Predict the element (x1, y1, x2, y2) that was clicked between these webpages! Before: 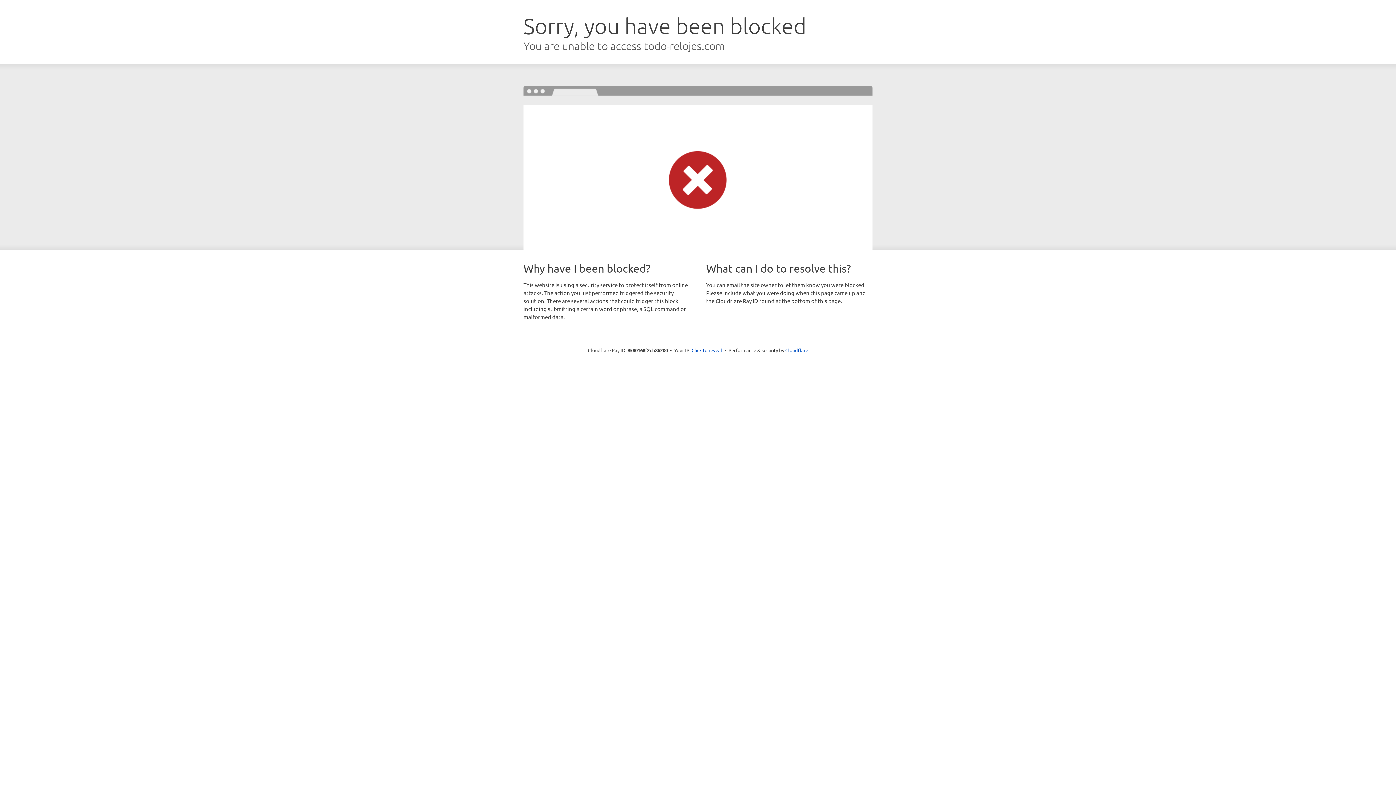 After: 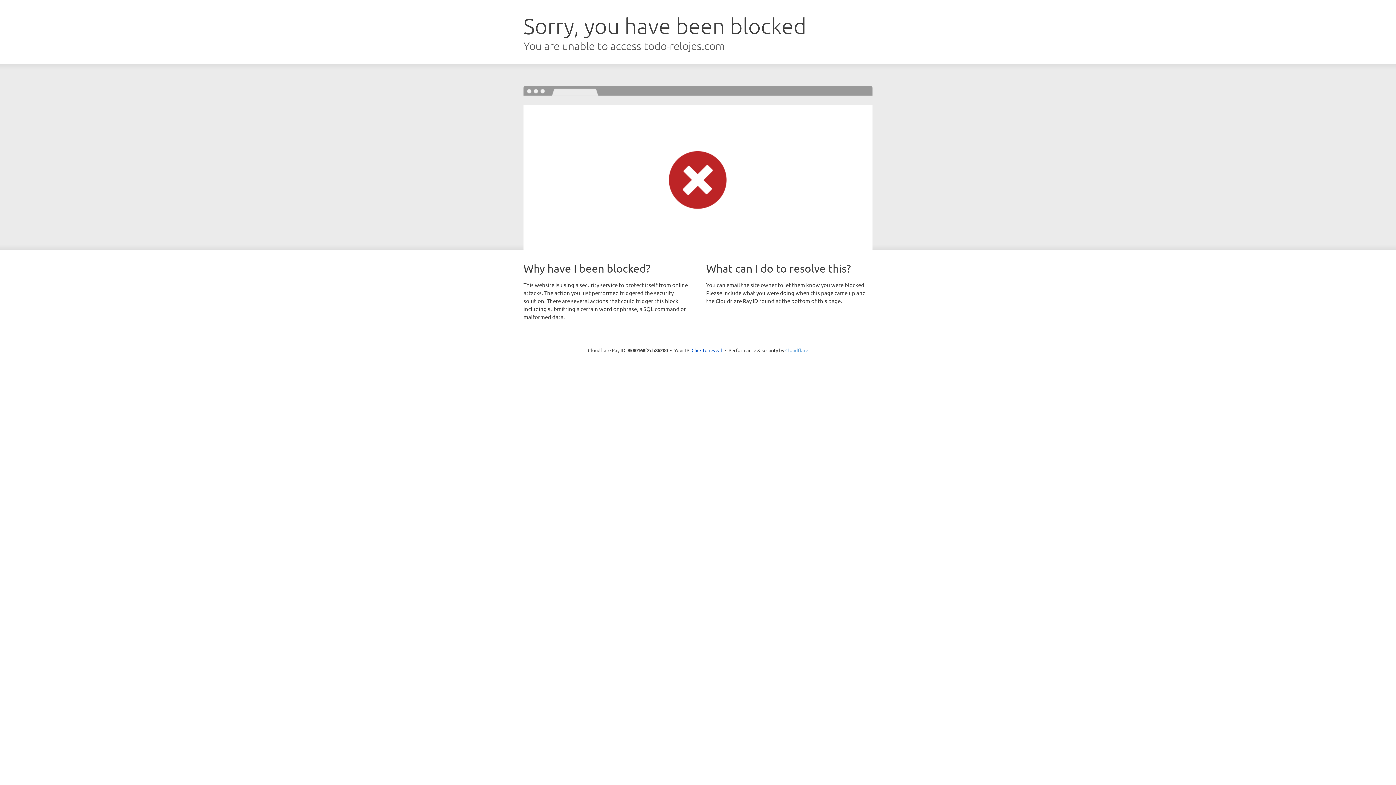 Action: label: Cloudflare bbox: (785, 347, 808, 353)